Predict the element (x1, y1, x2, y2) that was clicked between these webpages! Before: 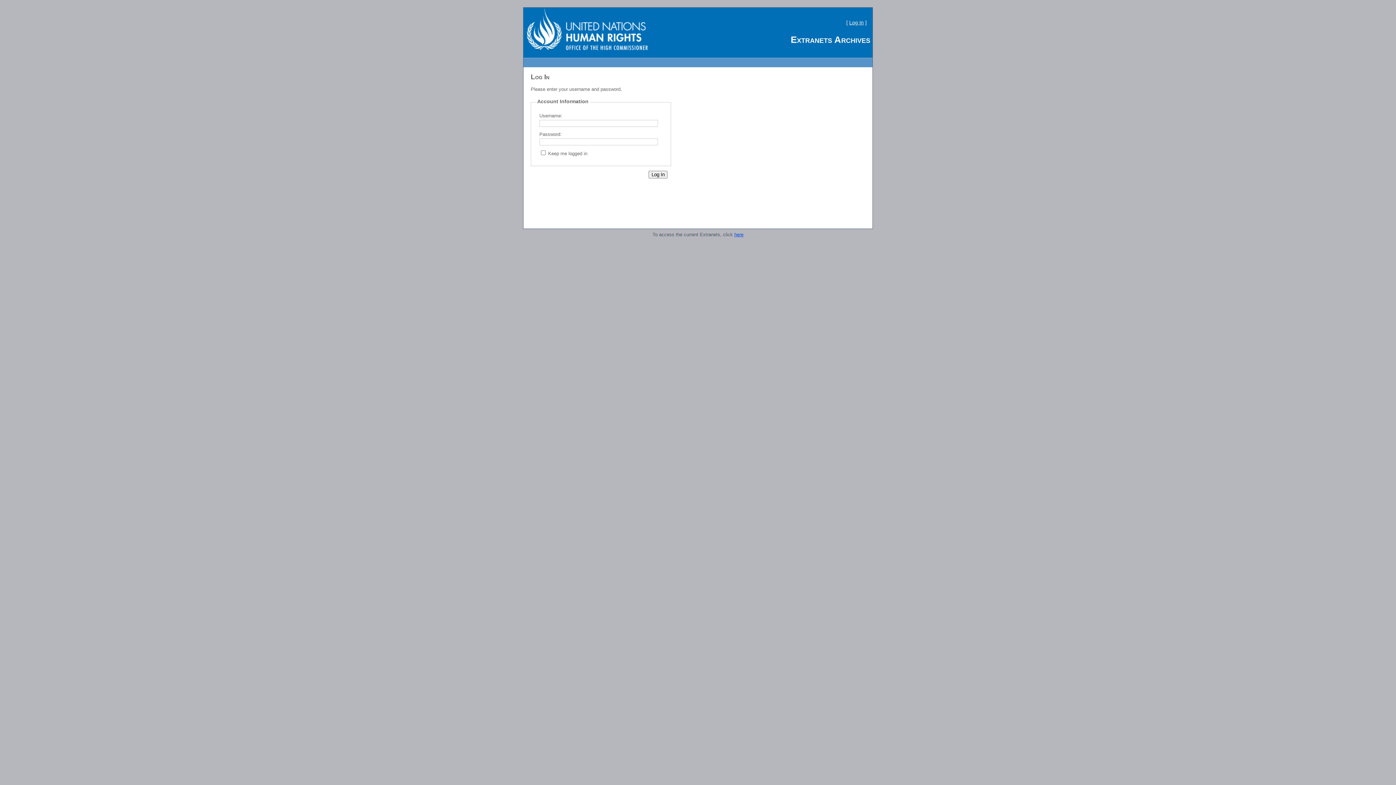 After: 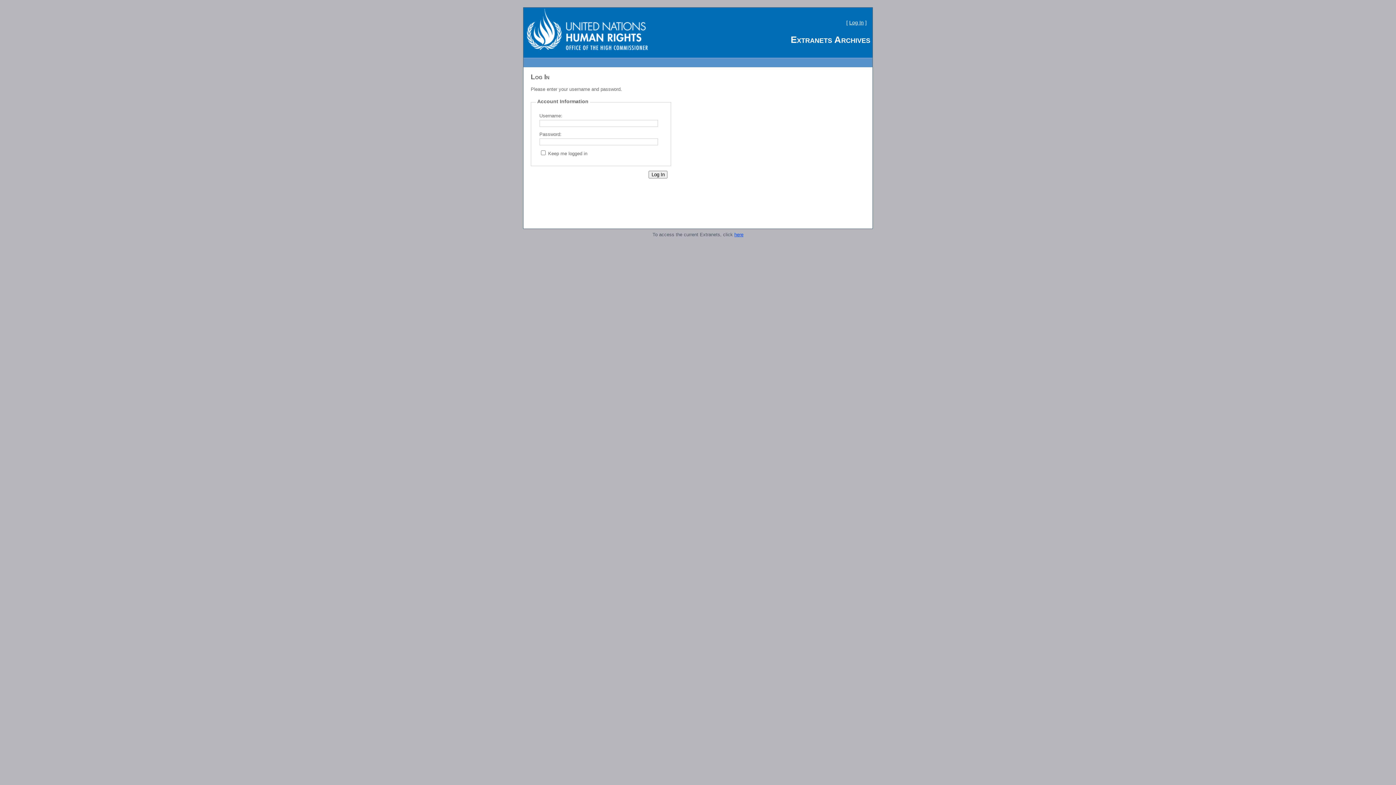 Action: bbox: (849, 19, 864, 25) label: Log In